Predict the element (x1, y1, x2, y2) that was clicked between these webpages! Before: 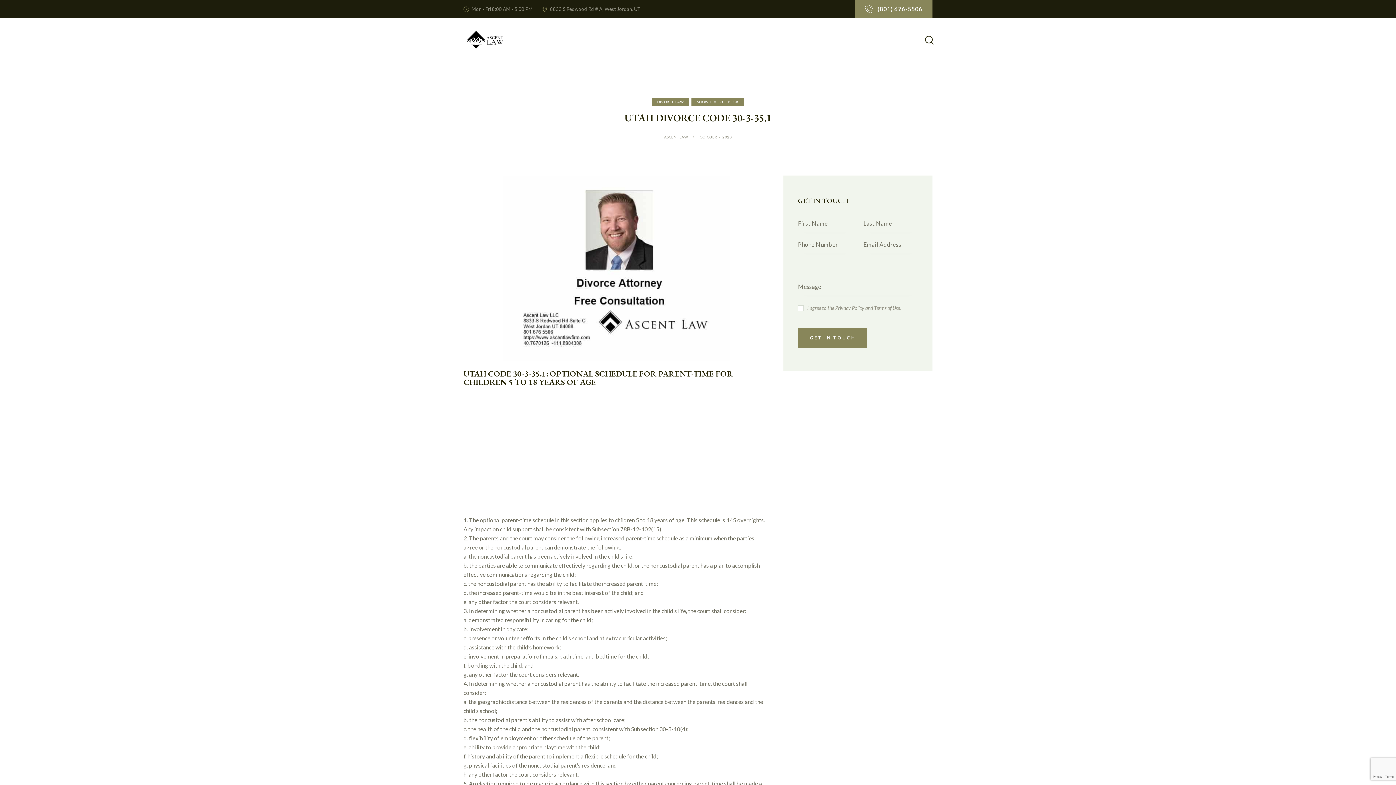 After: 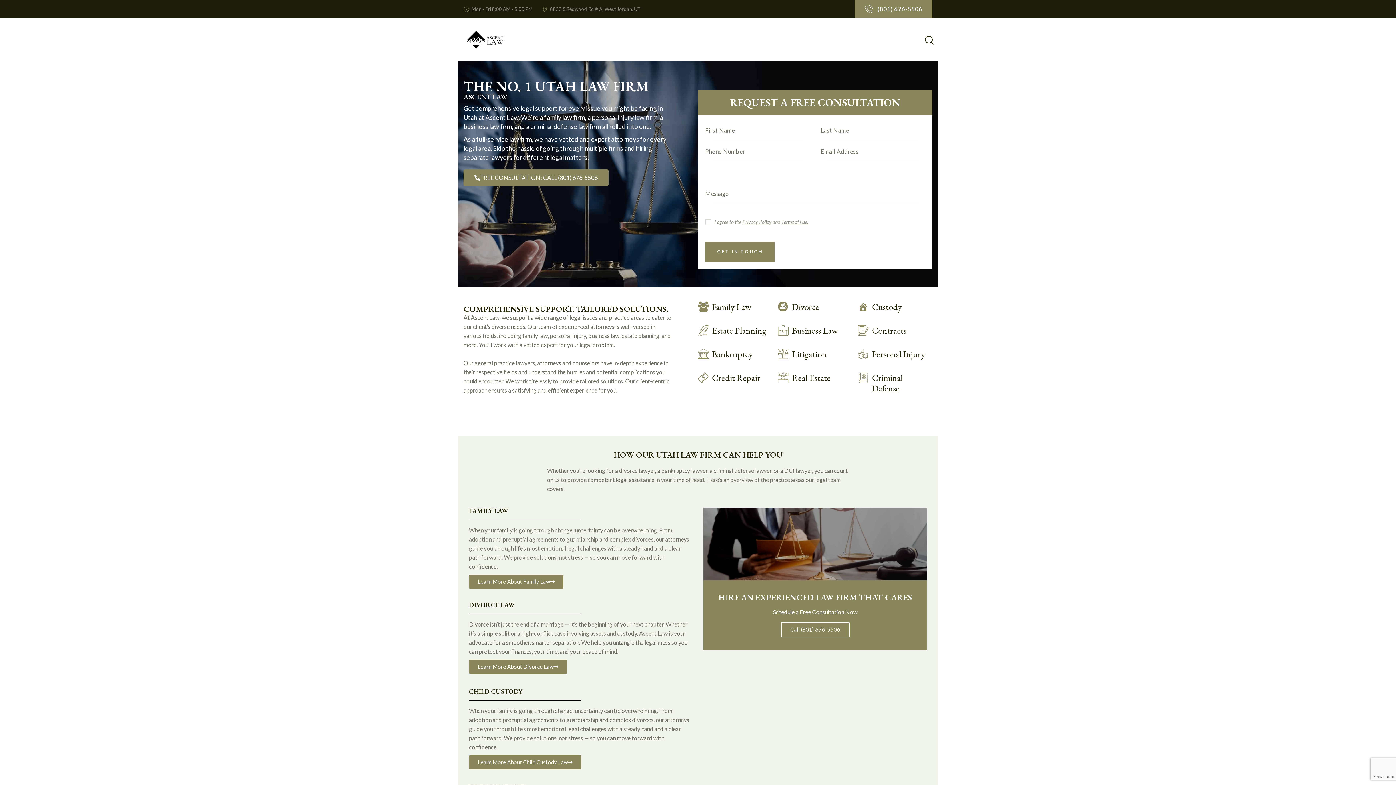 Action: bbox: (463, 35, 508, 42)